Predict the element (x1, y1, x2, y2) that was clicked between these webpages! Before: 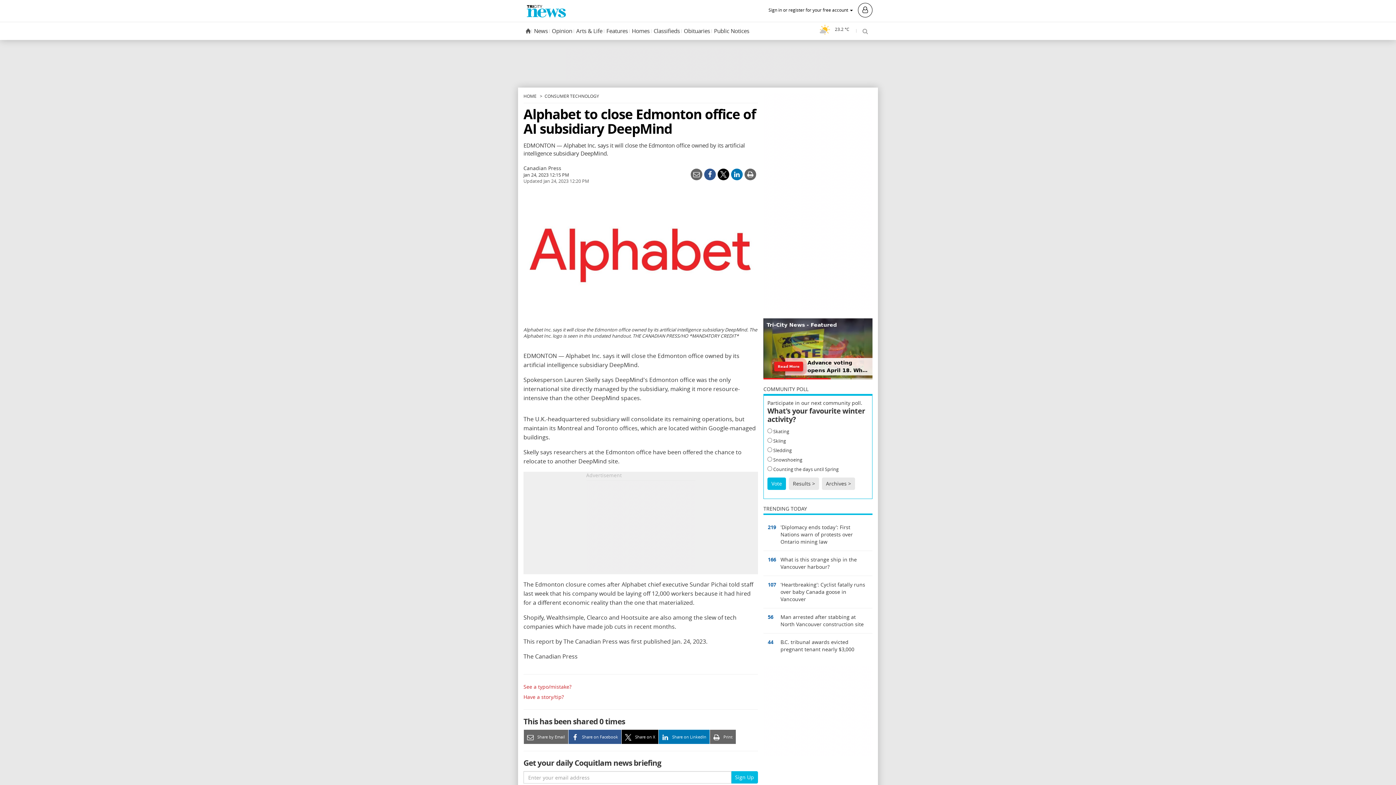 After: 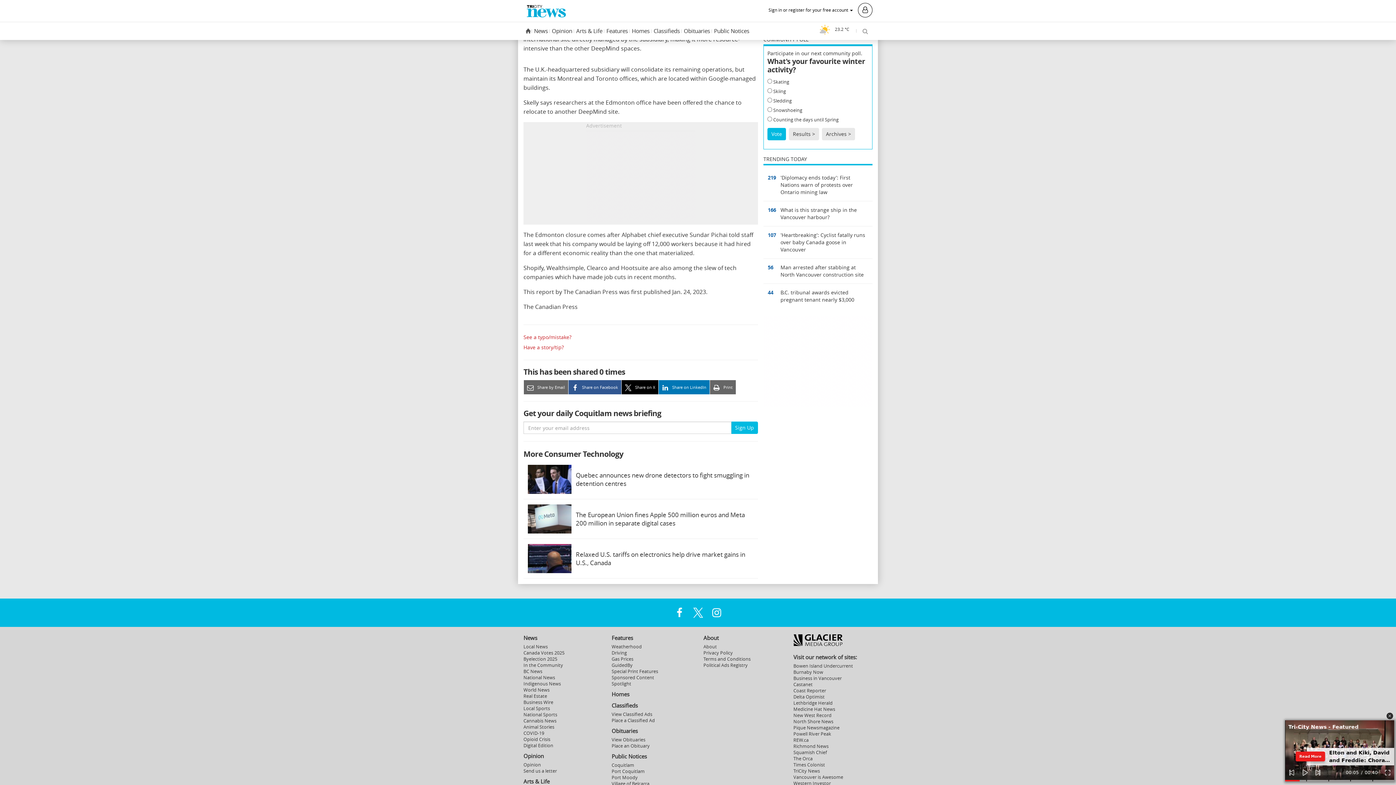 Action: label: Read More bbox: (774, 361, 803, 371)